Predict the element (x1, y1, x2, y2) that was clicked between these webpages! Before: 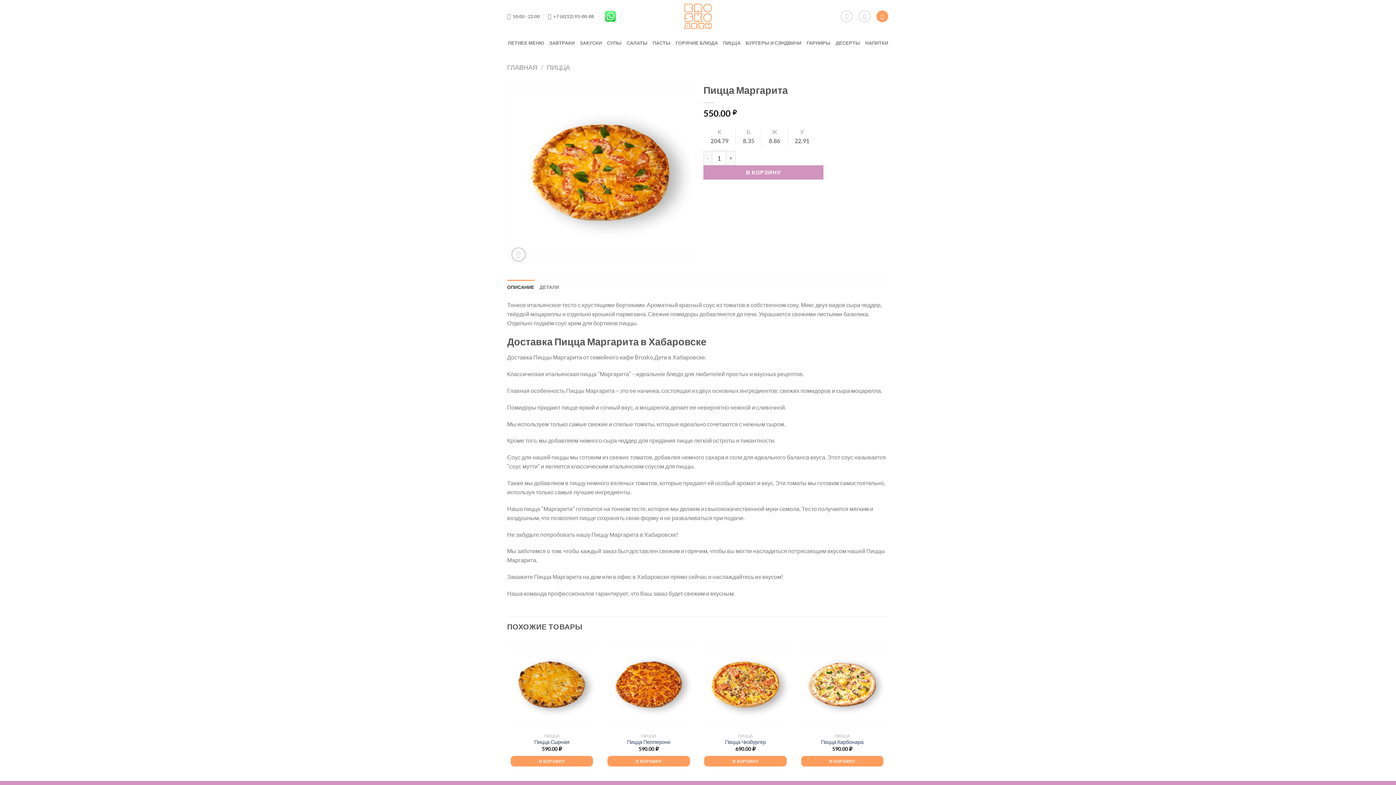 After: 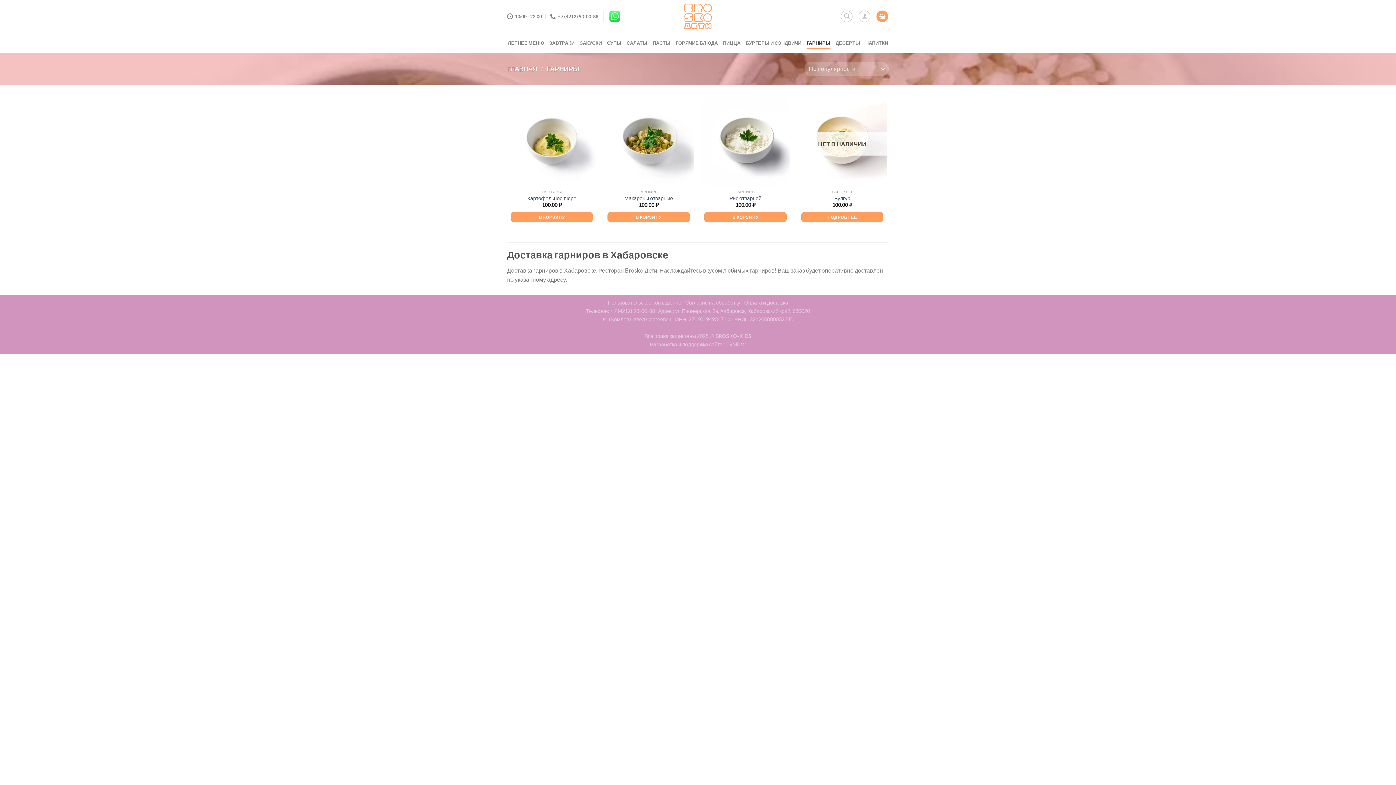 Action: bbox: (806, 36, 830, 49) label: ГАРНИРЫ